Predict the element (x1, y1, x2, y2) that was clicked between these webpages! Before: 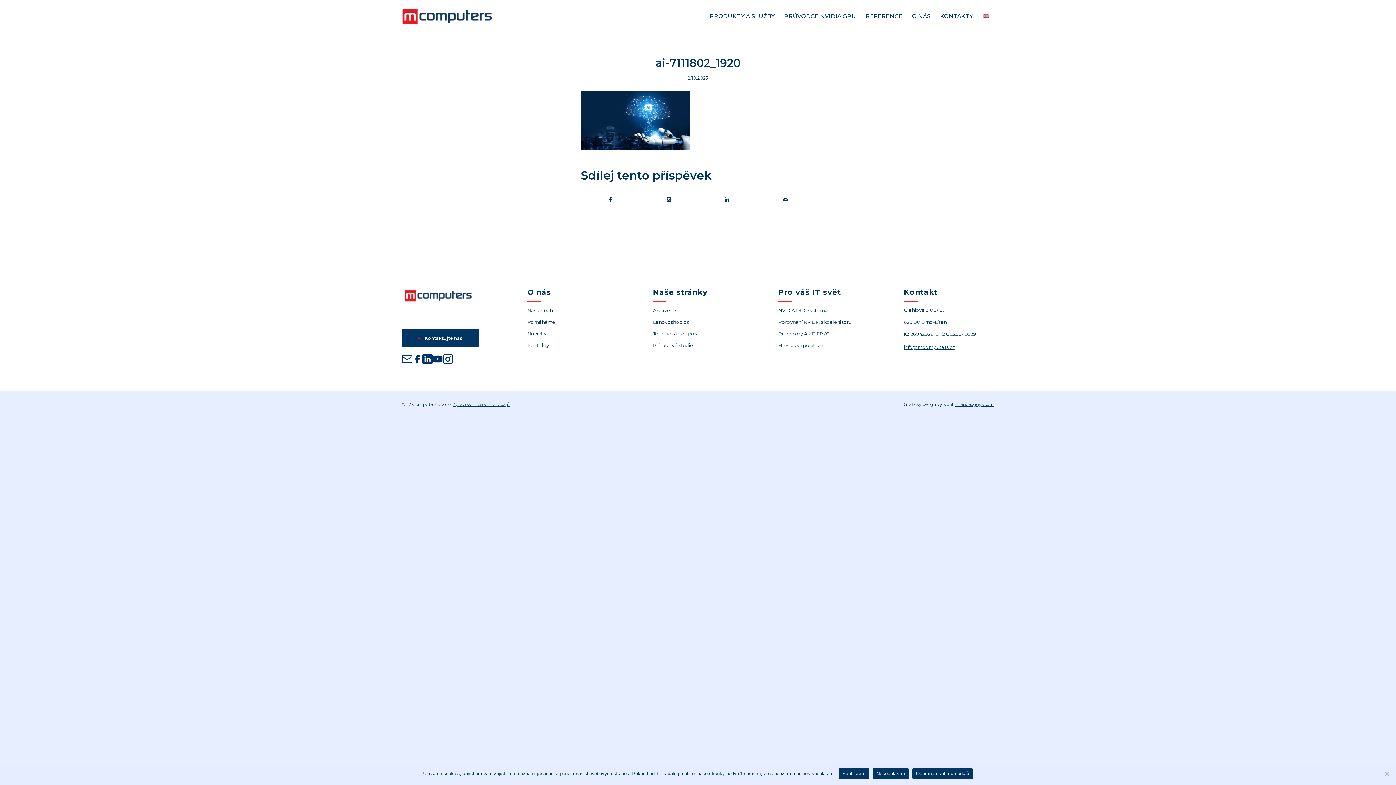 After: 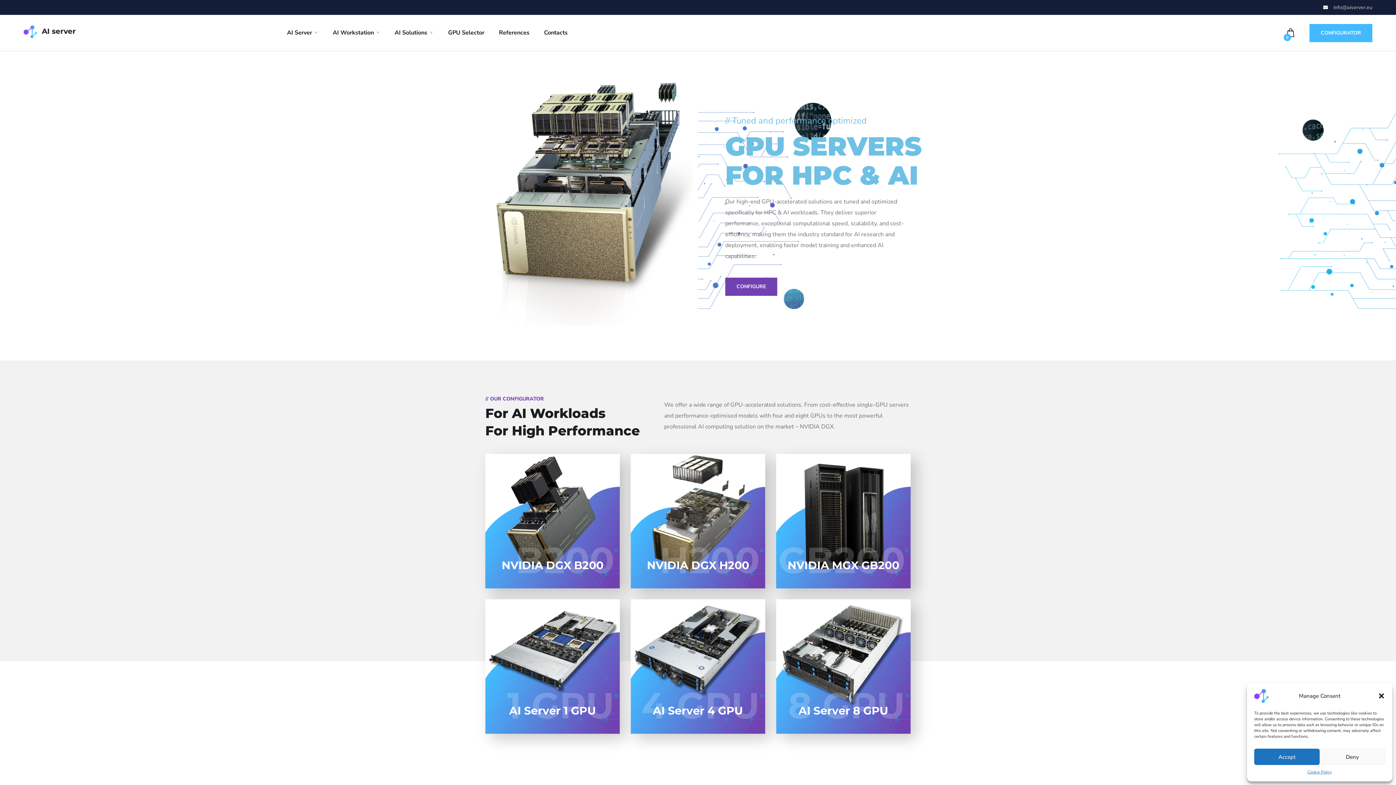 Action: bbox: (653, 305, 743, 316) label: AIserver.eu